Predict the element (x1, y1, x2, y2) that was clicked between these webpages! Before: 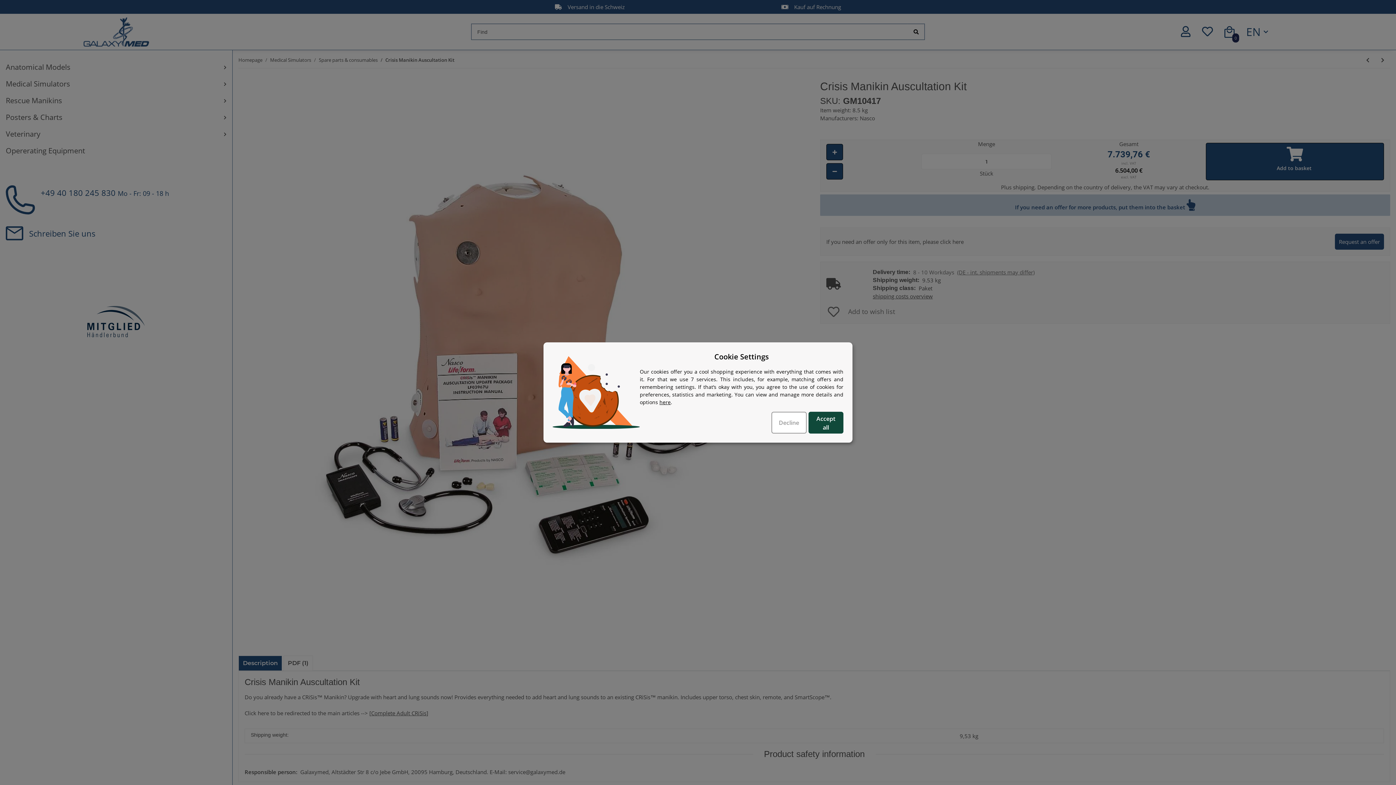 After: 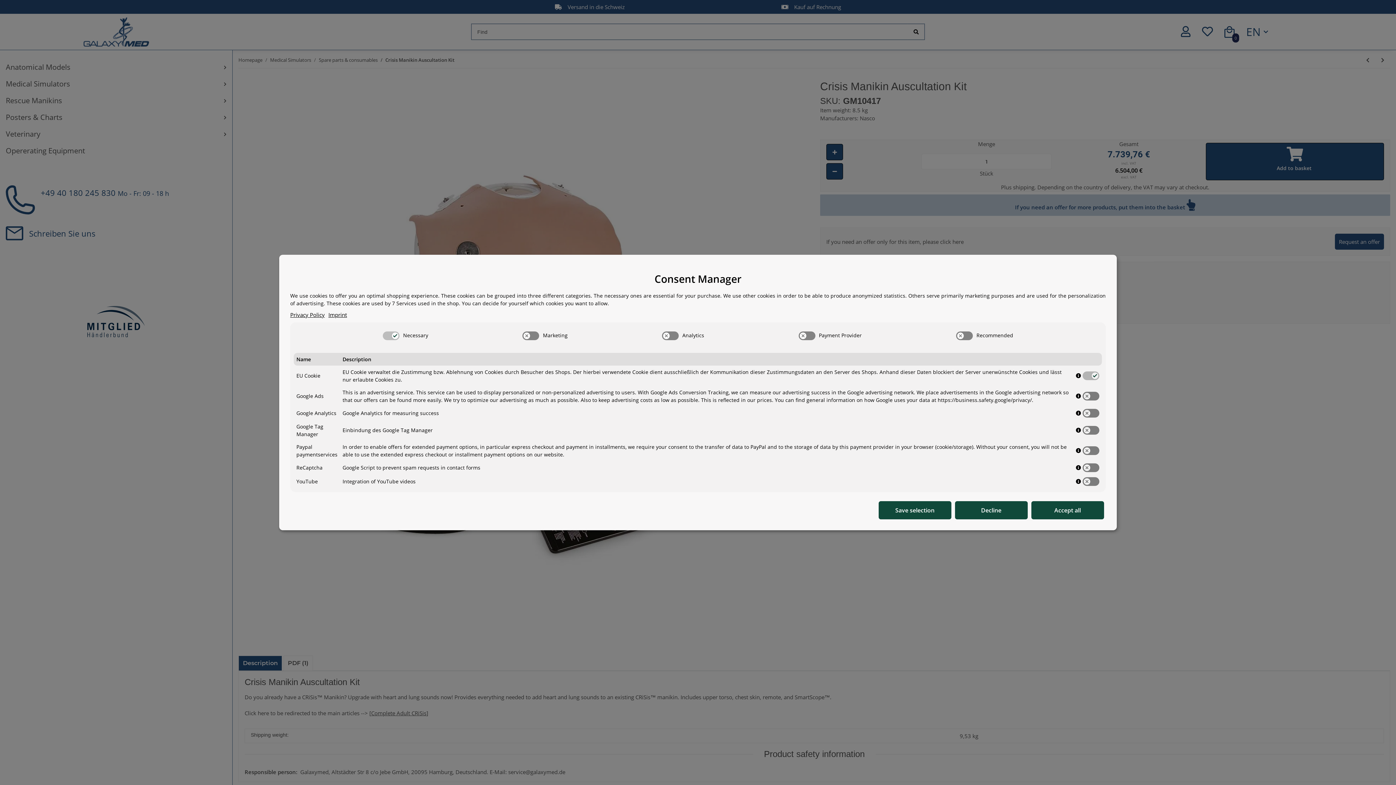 Action: bbox: (659, 398, 670, 405) label: Show cookie details